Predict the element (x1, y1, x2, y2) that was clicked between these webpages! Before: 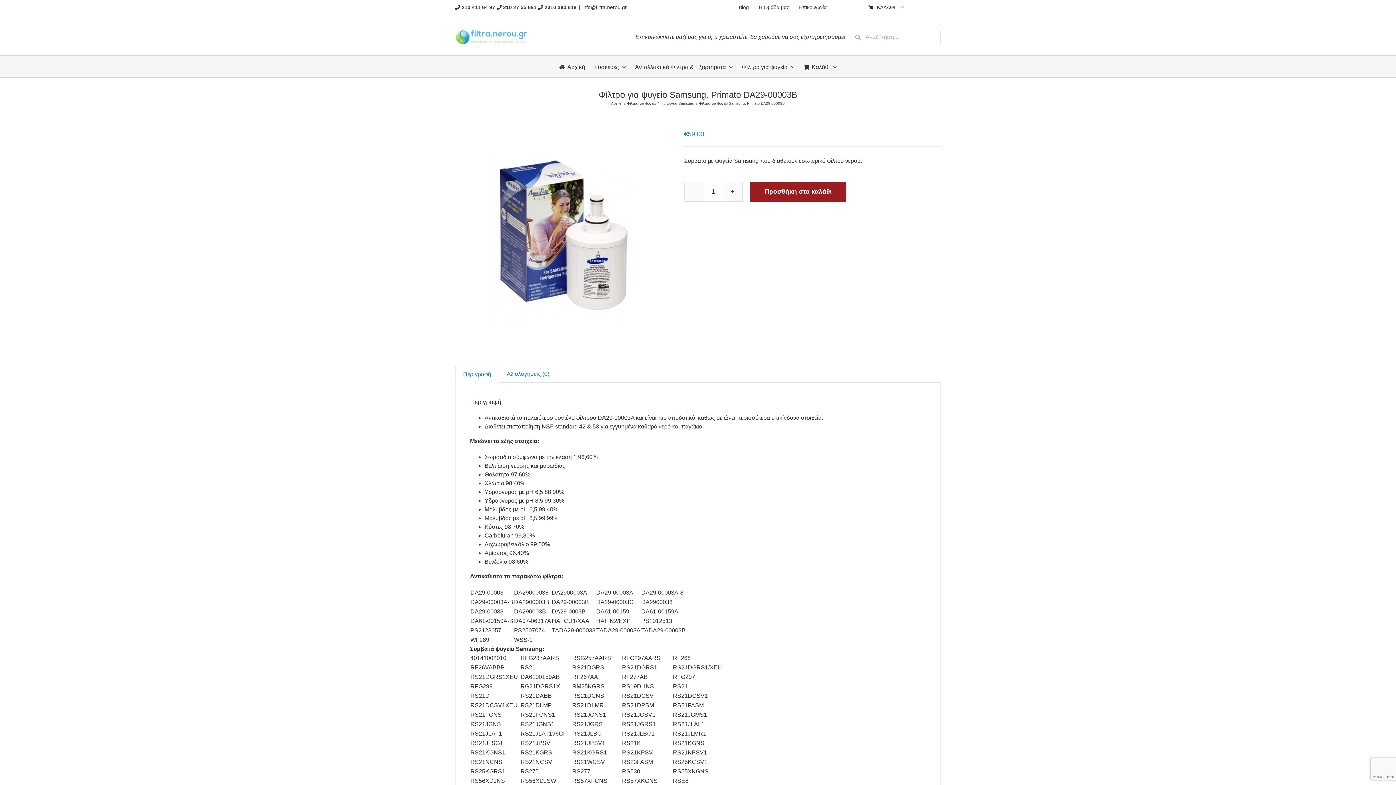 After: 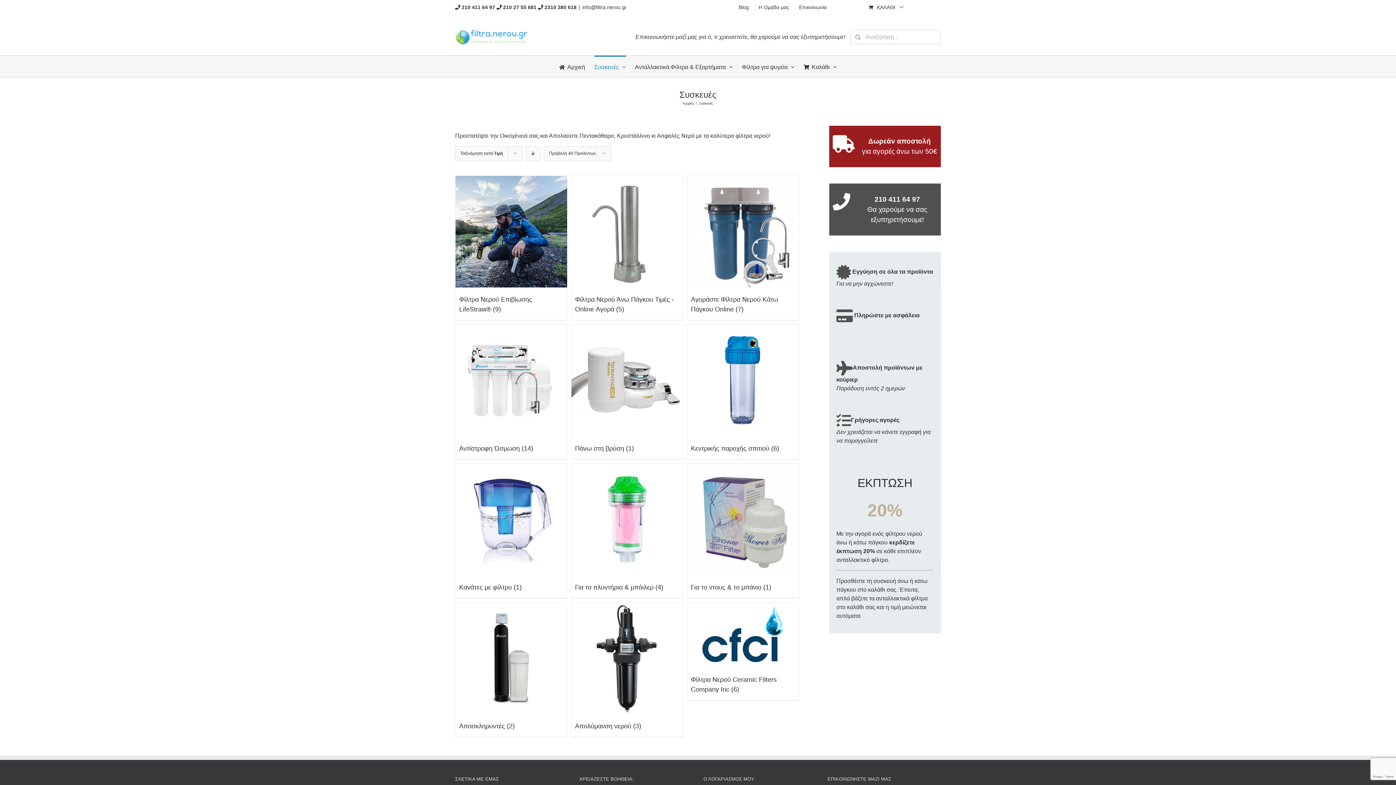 Action: bbox: (594, 55, 626, 77) label: Συσκευές